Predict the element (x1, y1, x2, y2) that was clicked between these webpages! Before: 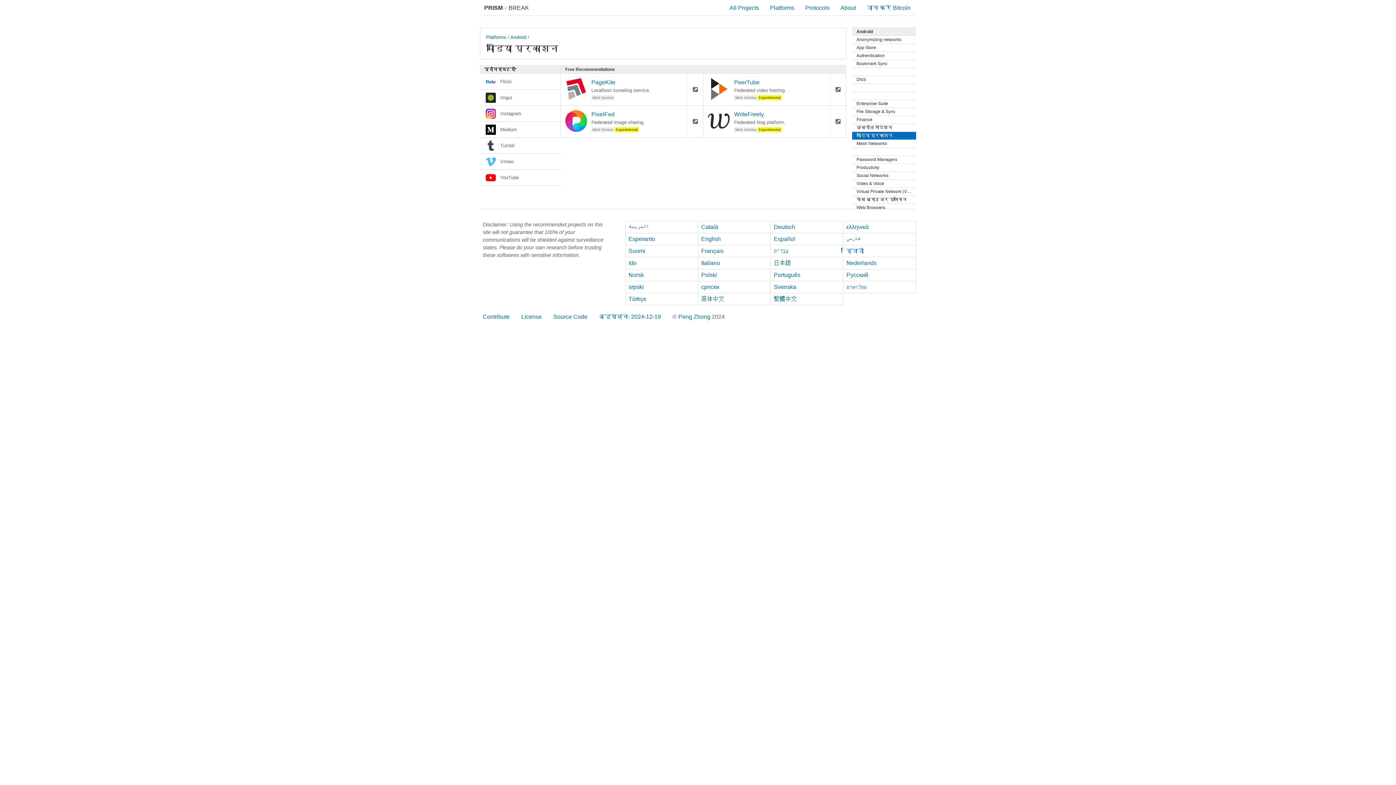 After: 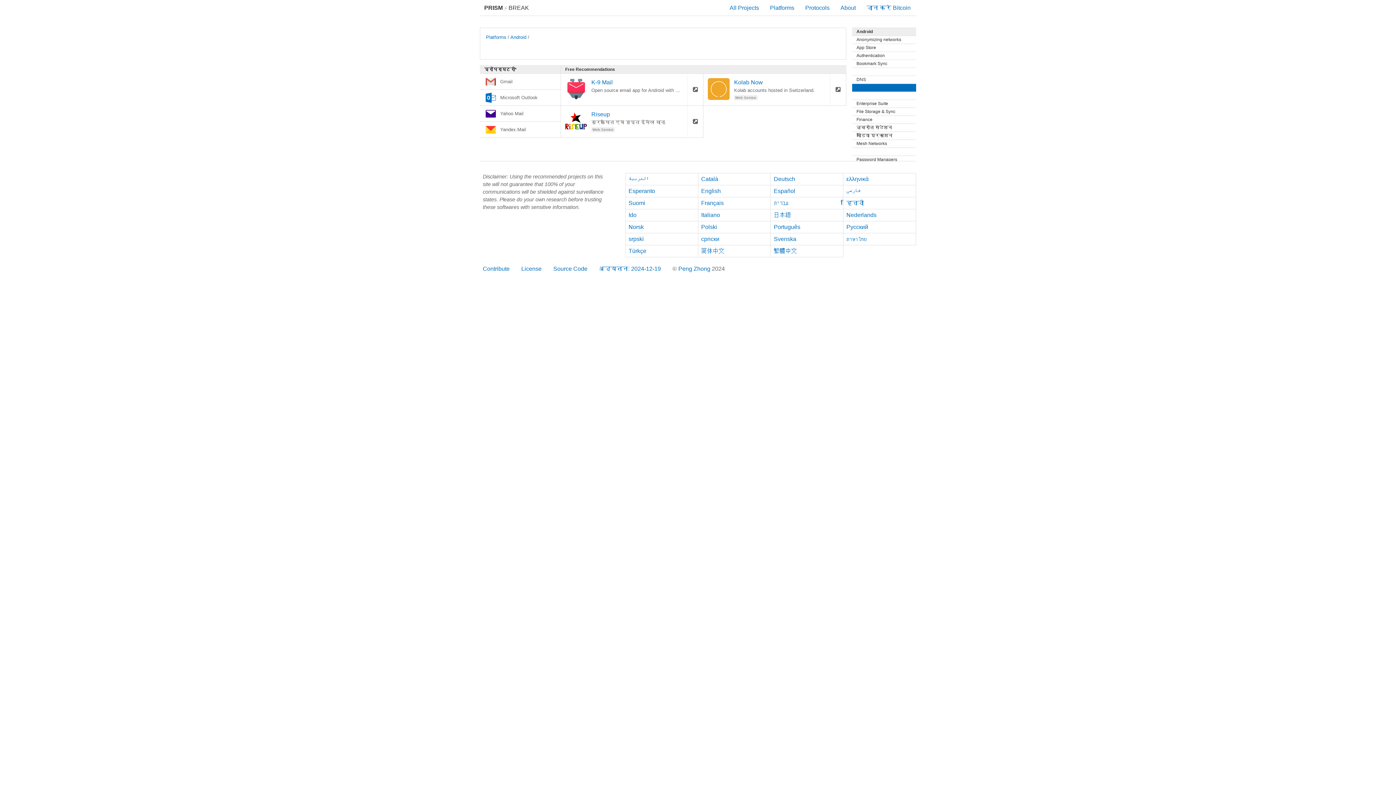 Action: bbox: (852, 84, 916, 92)